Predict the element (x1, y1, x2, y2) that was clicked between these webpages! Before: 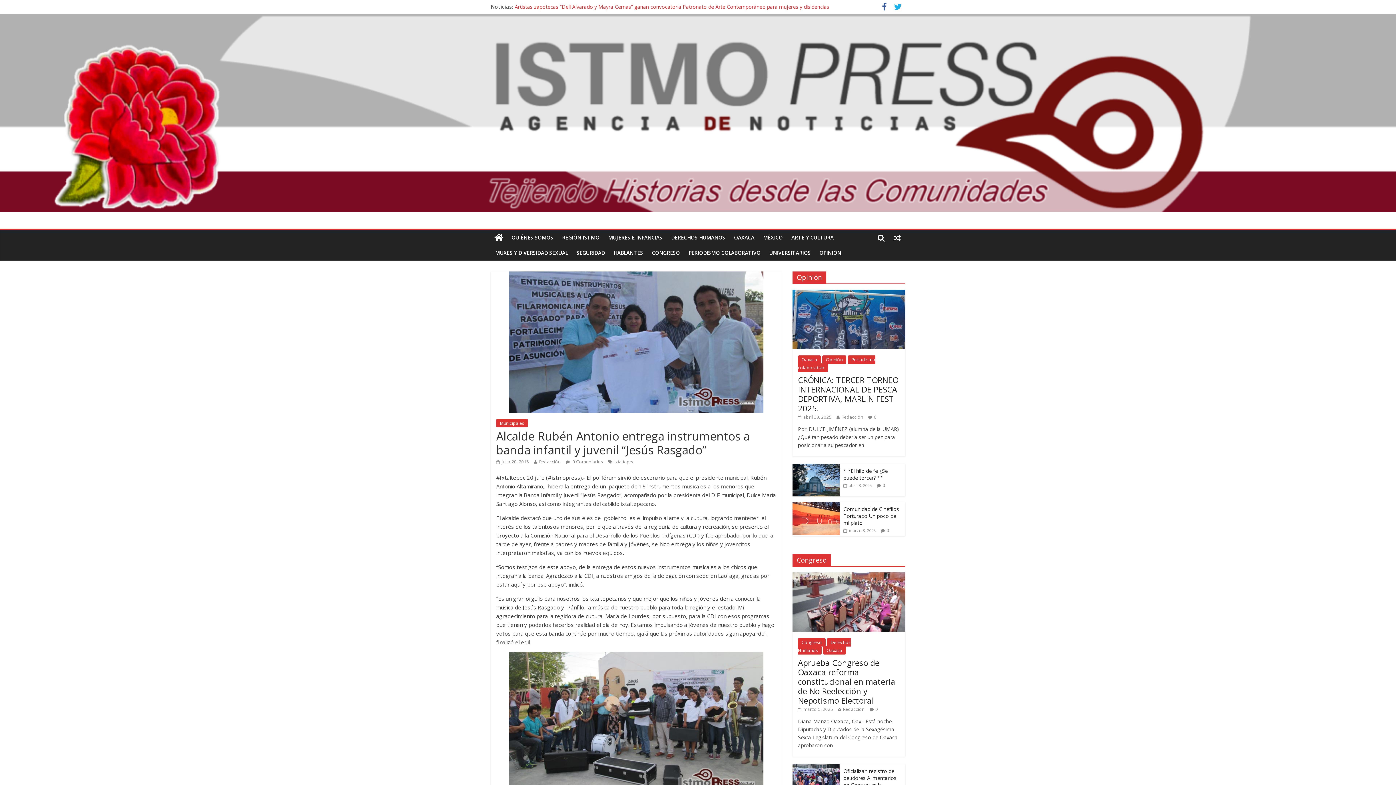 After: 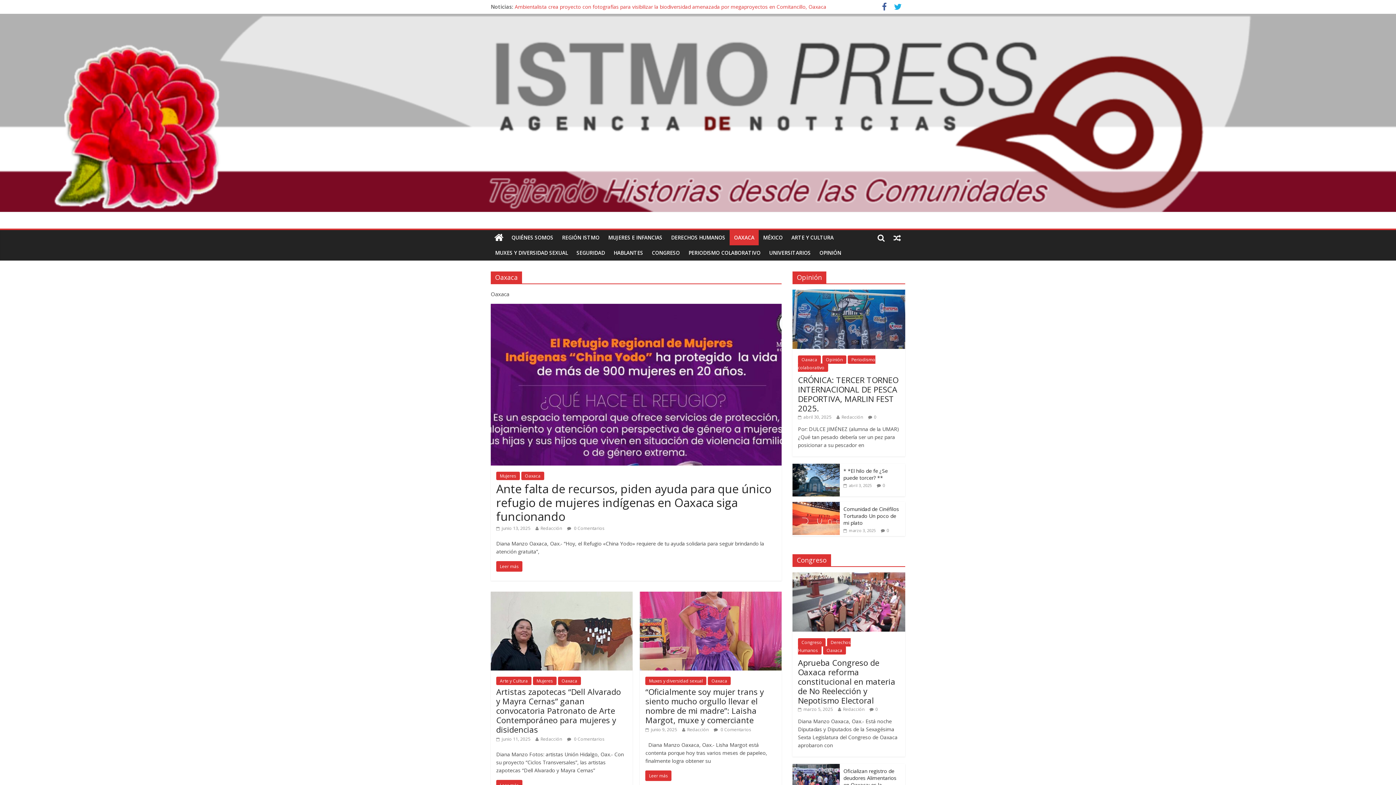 Action: bbox: (798, 355, 821, 364) label: Oaxaca